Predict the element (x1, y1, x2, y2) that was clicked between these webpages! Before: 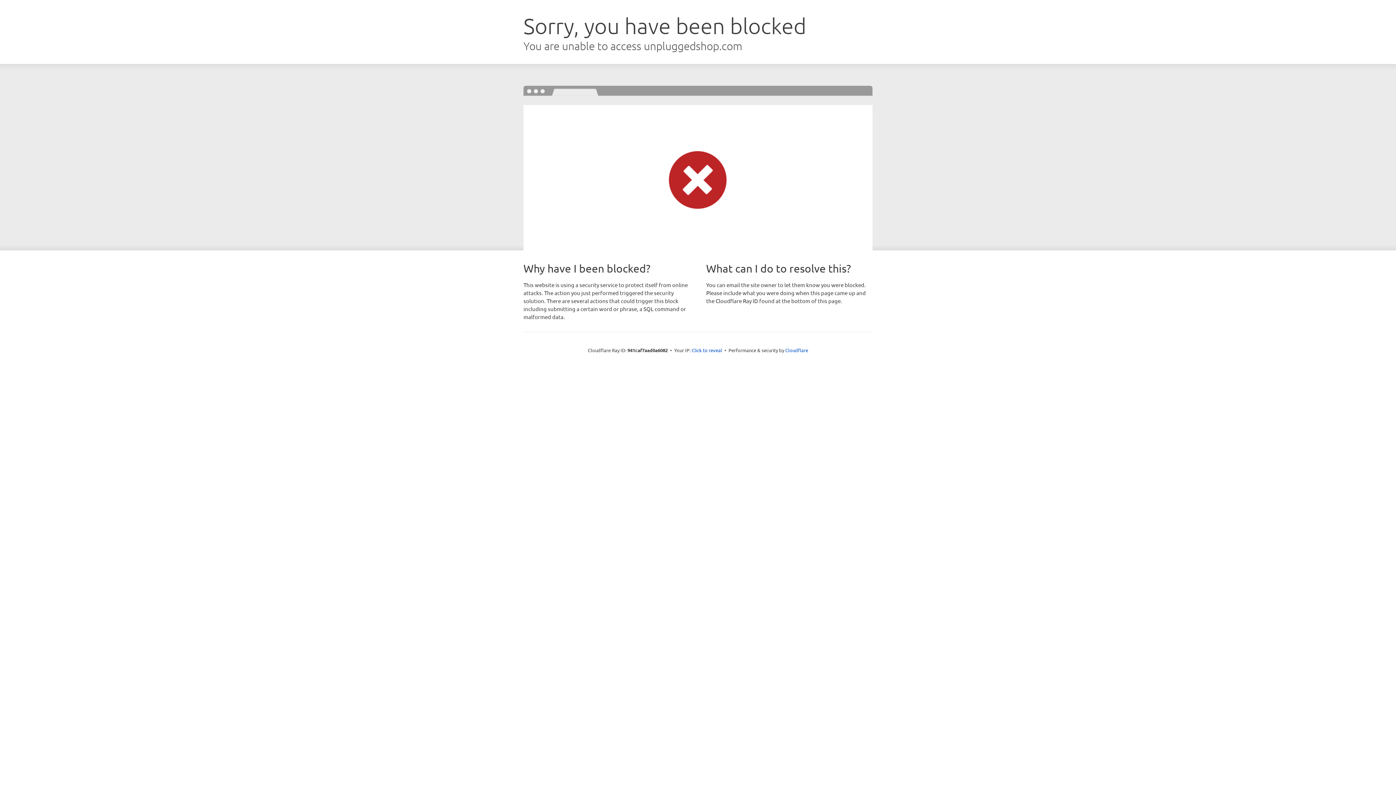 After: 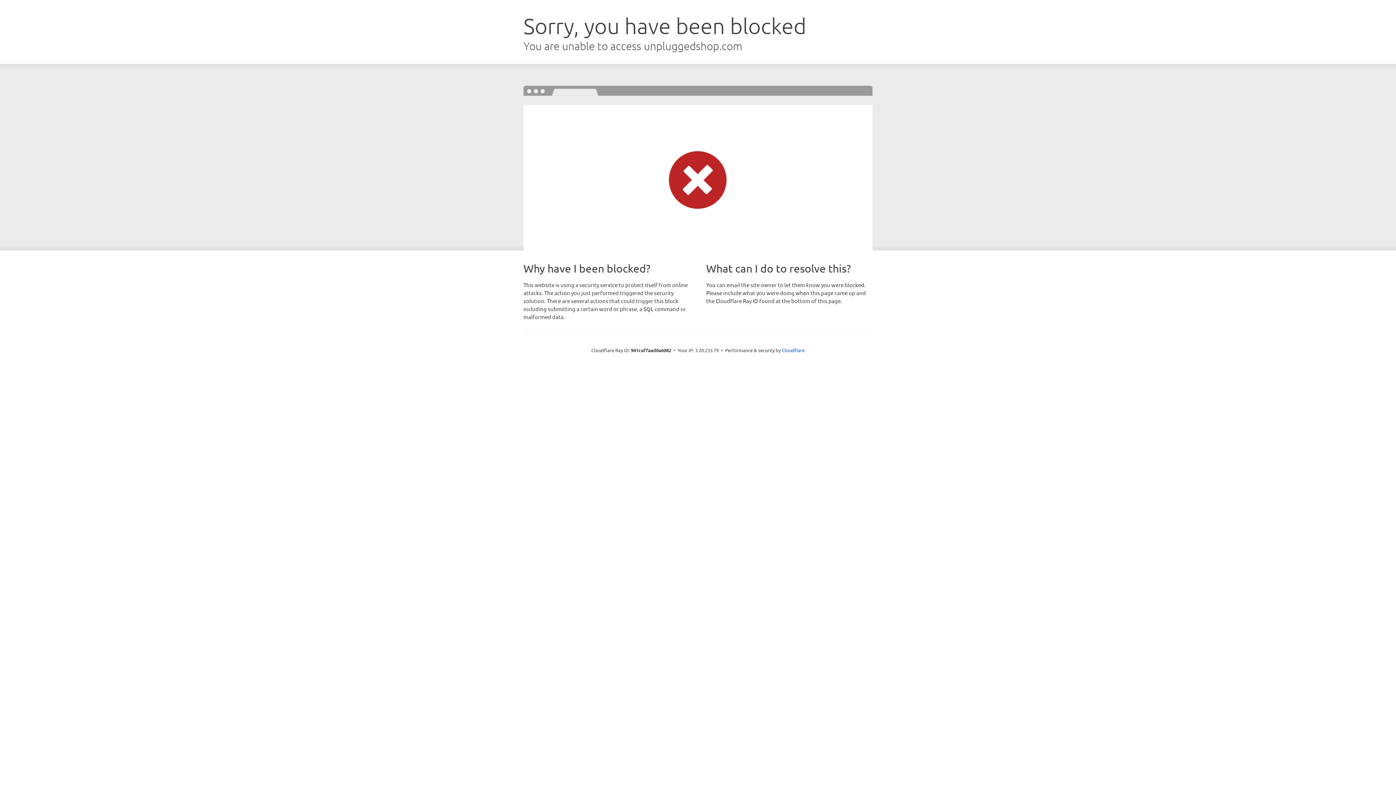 Action: bbox: (691, 346, 722, 353) label: Click to reveal